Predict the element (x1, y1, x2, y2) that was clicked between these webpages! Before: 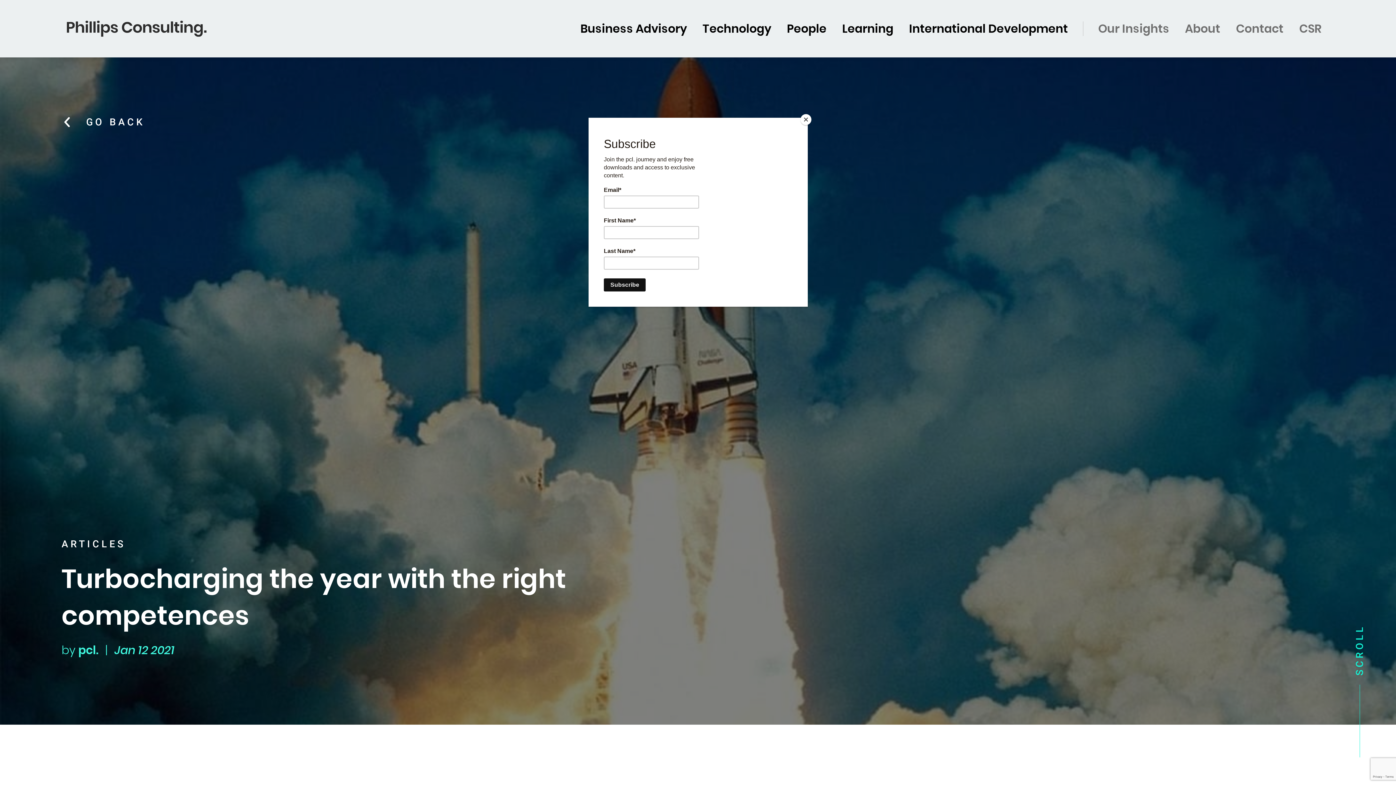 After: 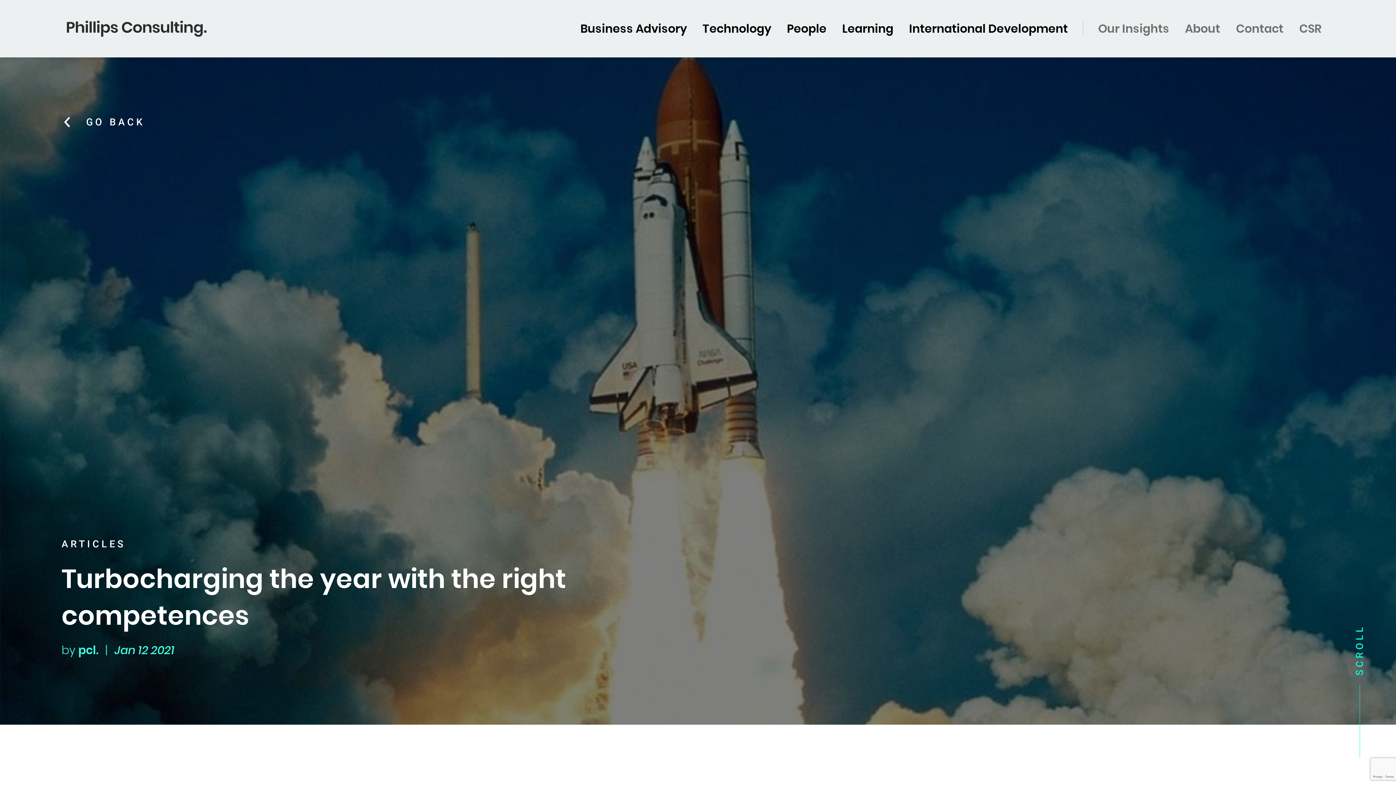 Action: label: Close bbox: (800, 114, 811, 125)